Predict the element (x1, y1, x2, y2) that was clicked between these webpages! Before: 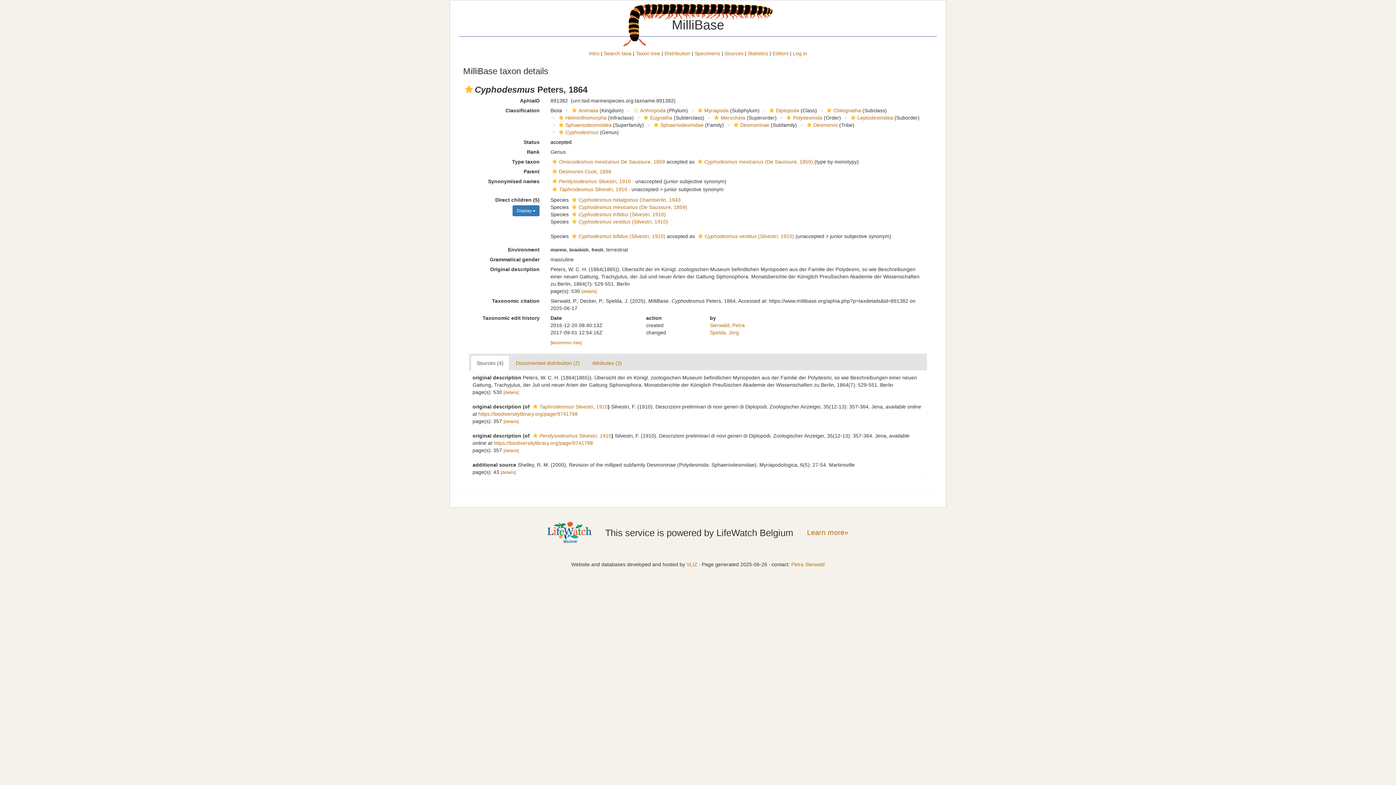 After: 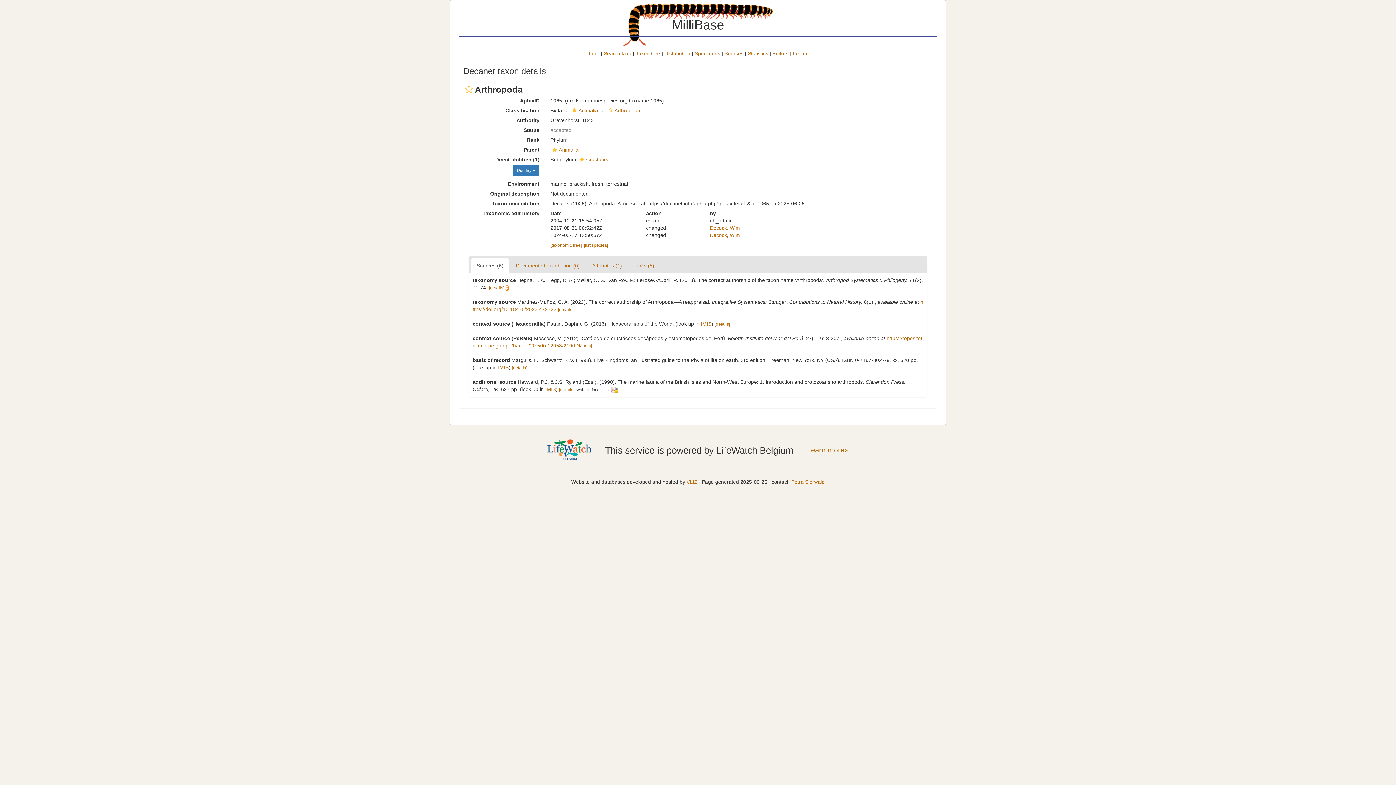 Action: bbox: (631, 108, 640, 113)